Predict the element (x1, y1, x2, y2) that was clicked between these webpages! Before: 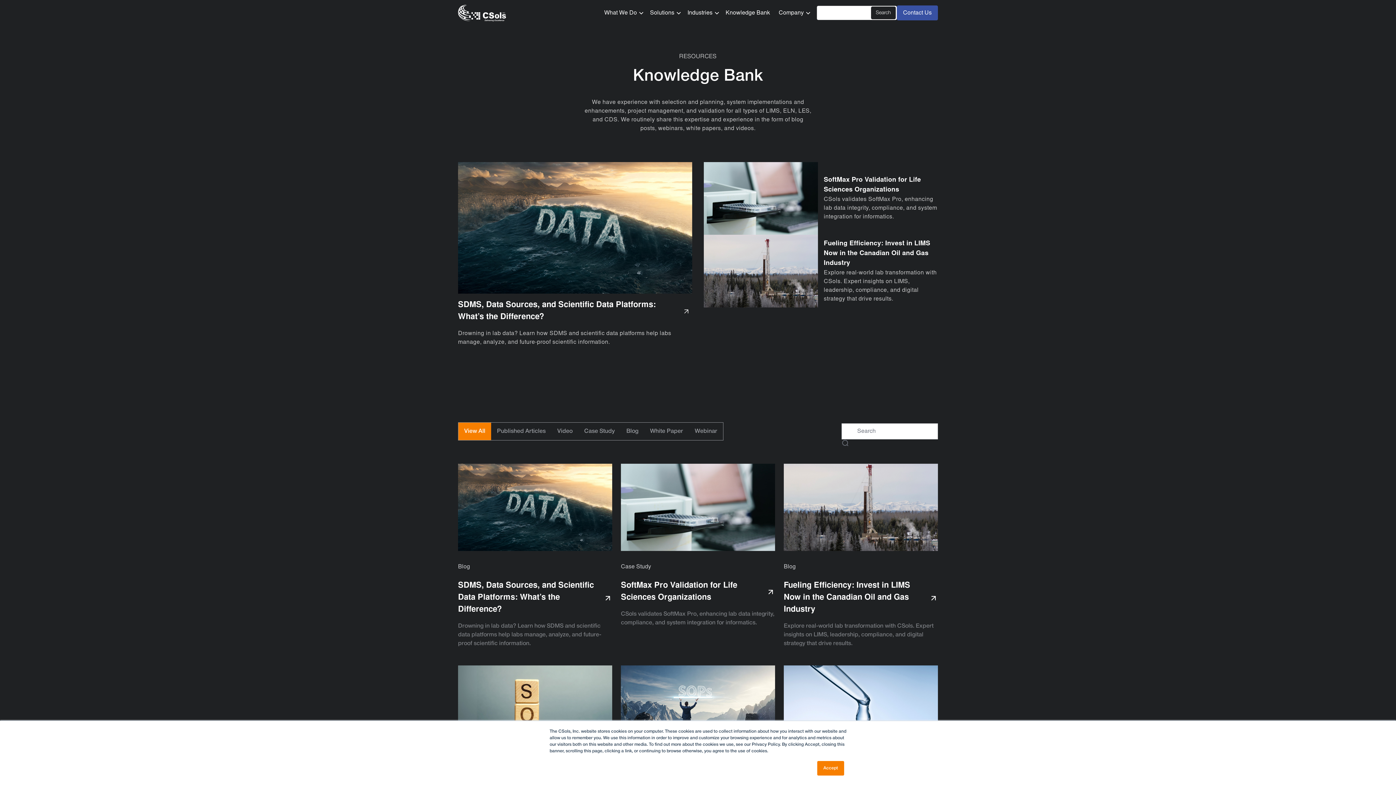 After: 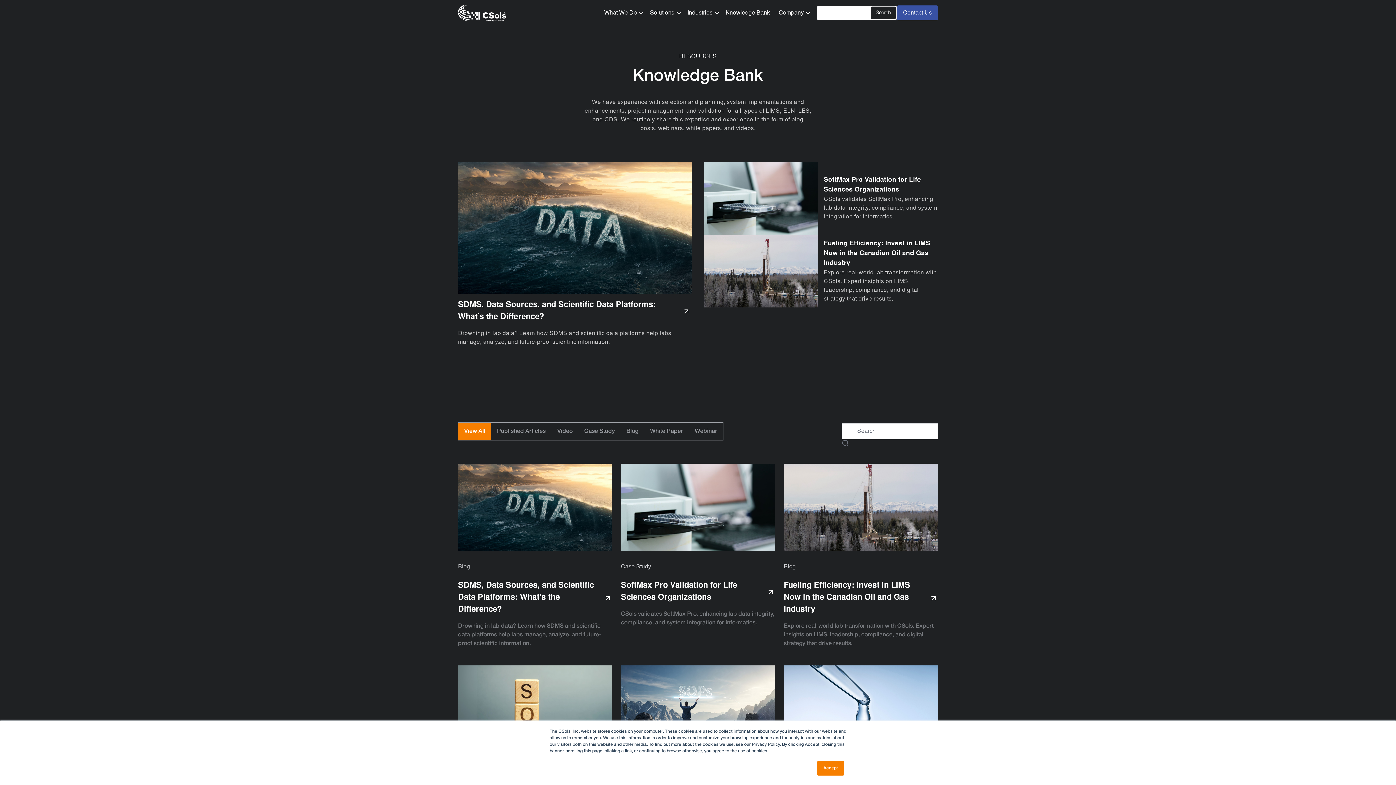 Action: label: Knowledge Bank bbox: (720, 7, 773, 18)